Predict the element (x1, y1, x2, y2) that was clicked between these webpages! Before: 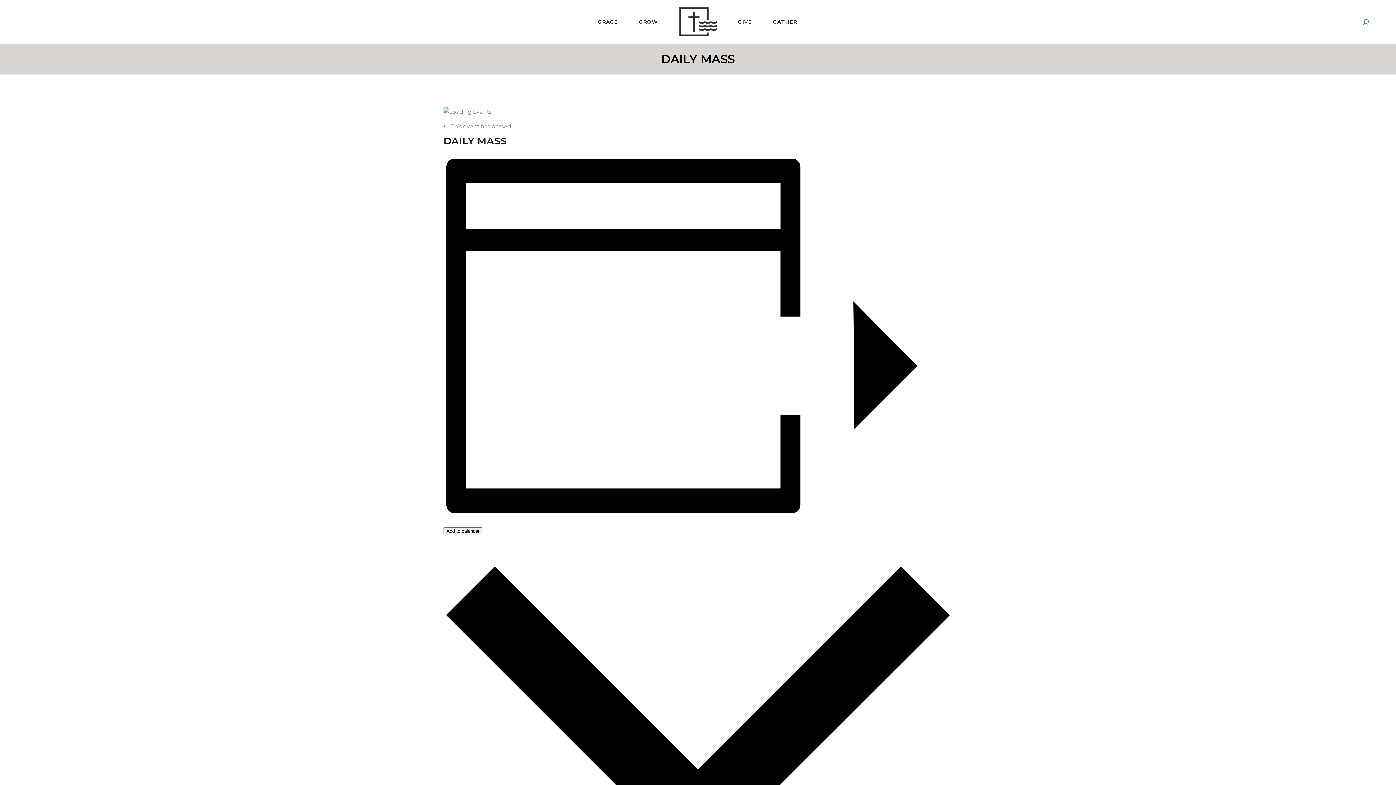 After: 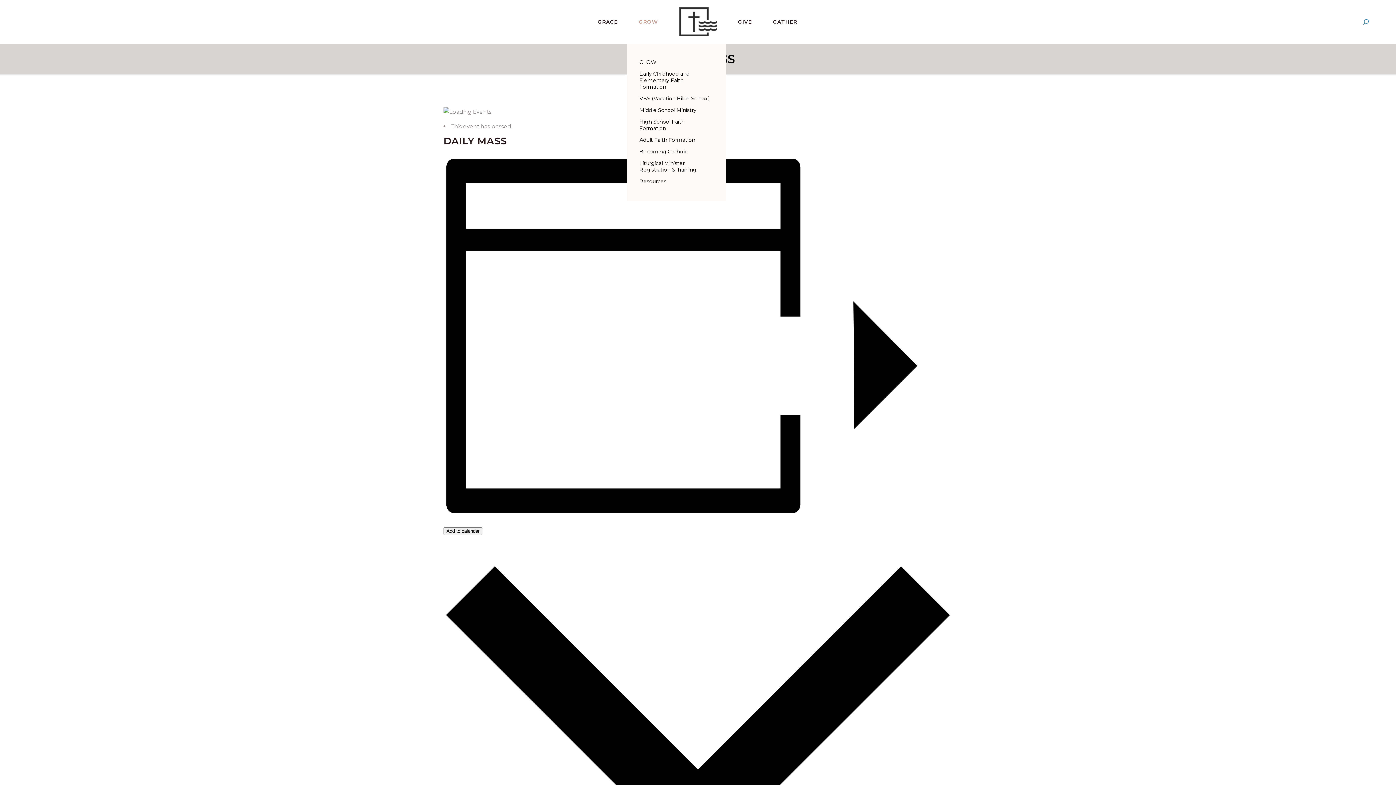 Action: bbox: (628, 0, 668, 43) label: GROW